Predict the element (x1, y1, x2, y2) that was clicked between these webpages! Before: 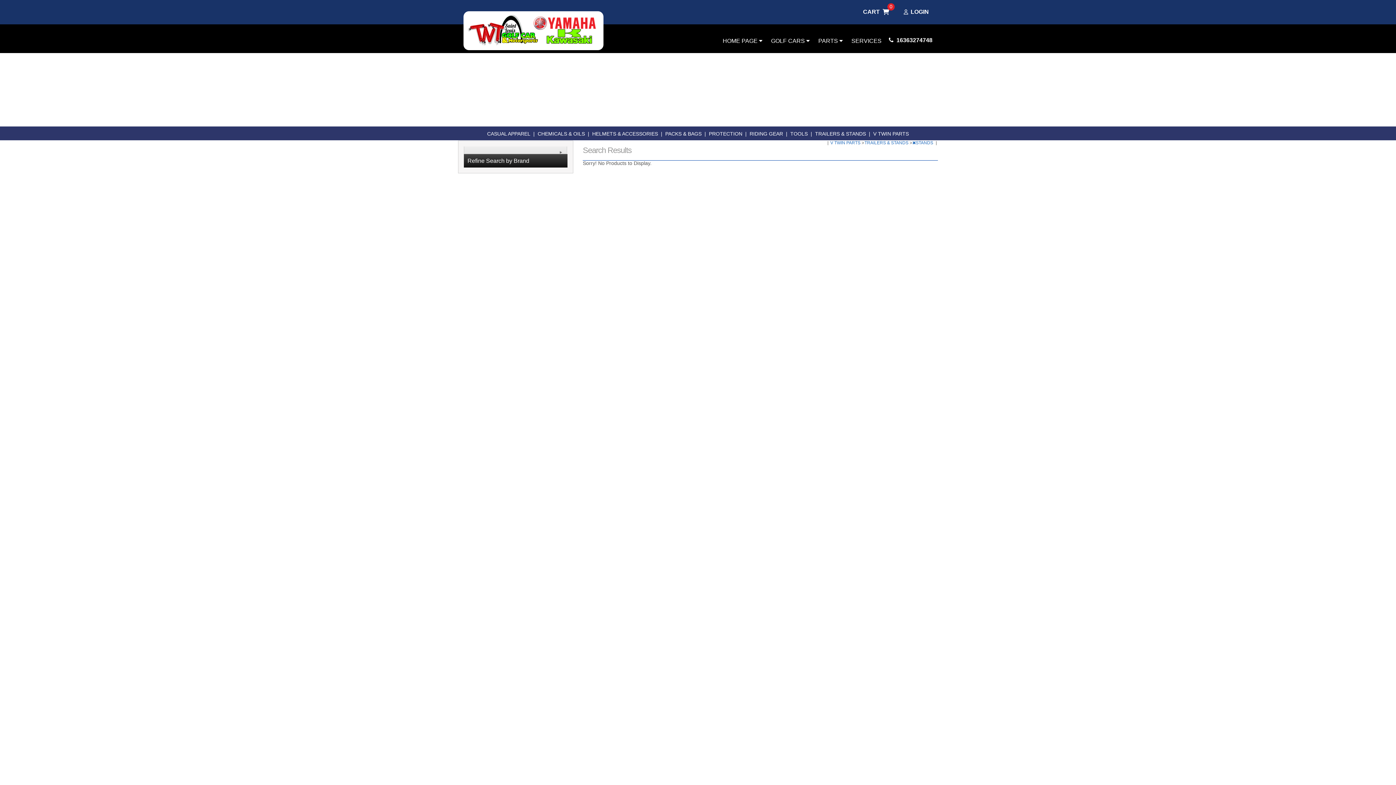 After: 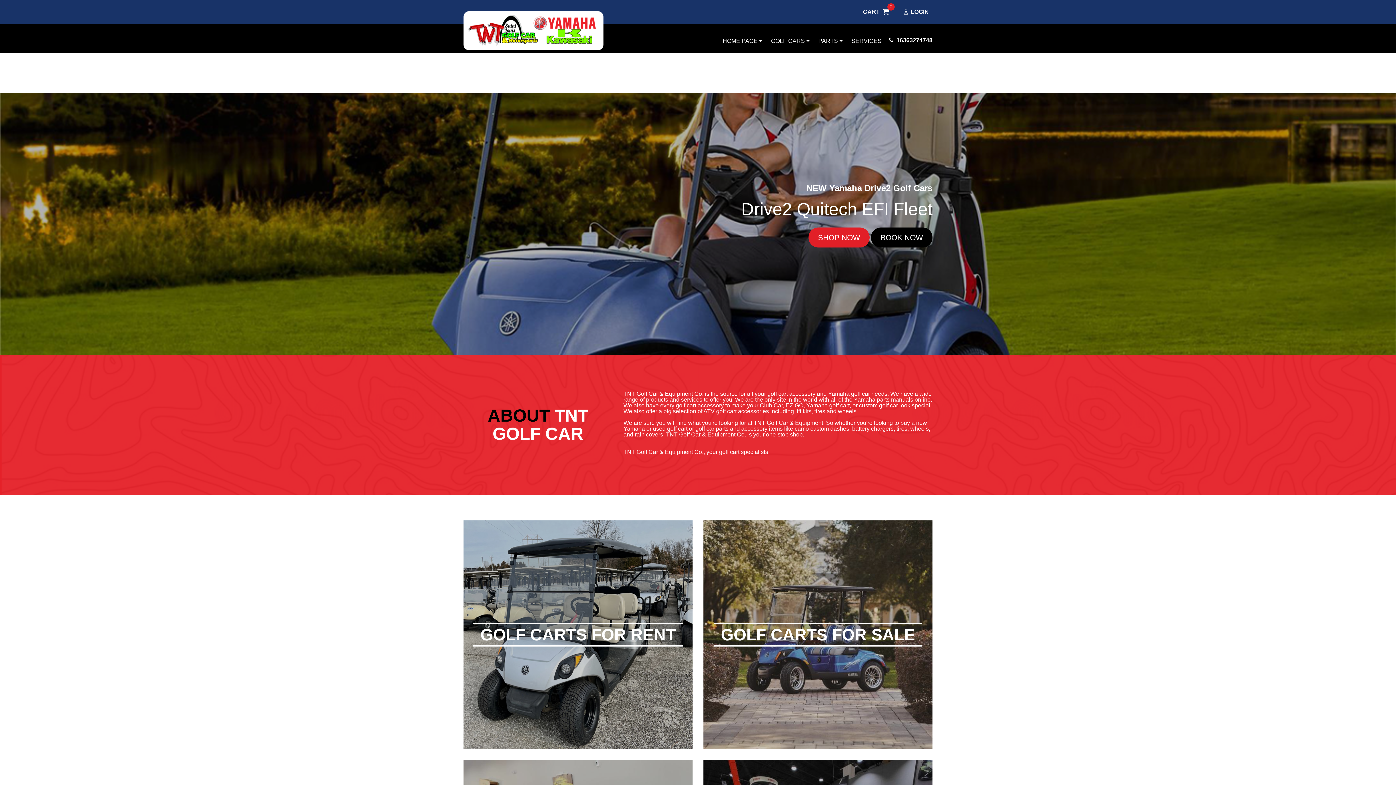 Action: bbox: (749, 130, 783, 136) label: RIDING GEAR